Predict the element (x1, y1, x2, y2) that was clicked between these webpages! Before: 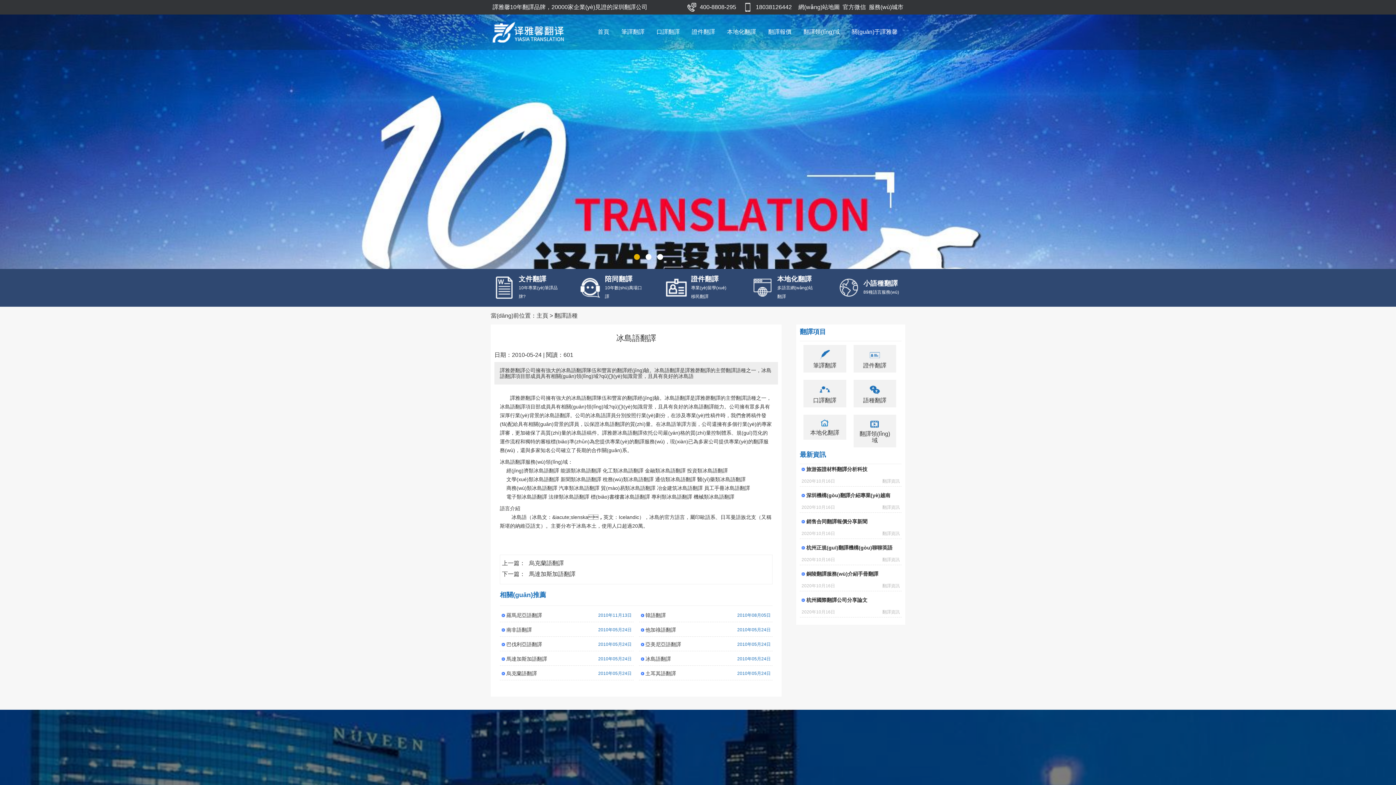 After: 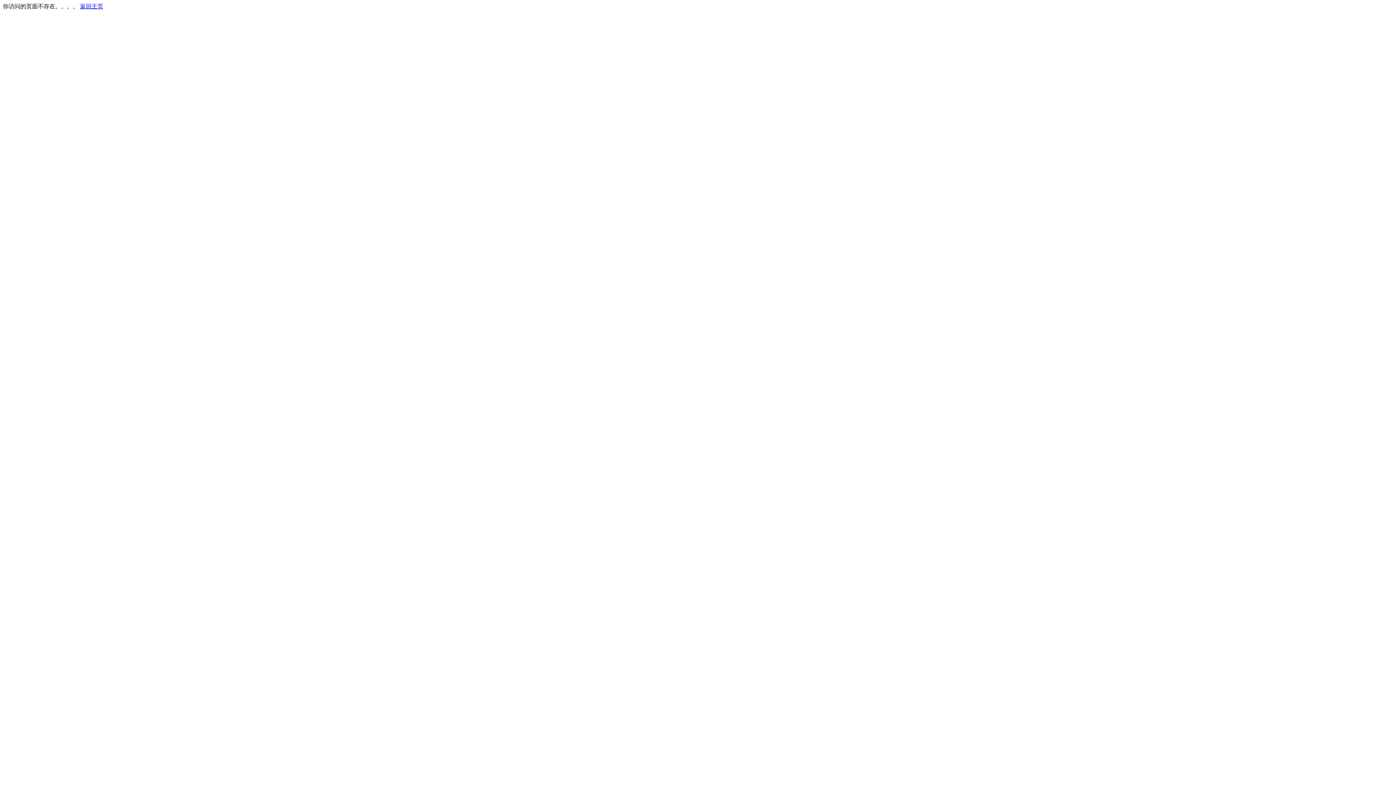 Action: label: 冰島語翻譯 bbox: (576, 468, 601, 473)